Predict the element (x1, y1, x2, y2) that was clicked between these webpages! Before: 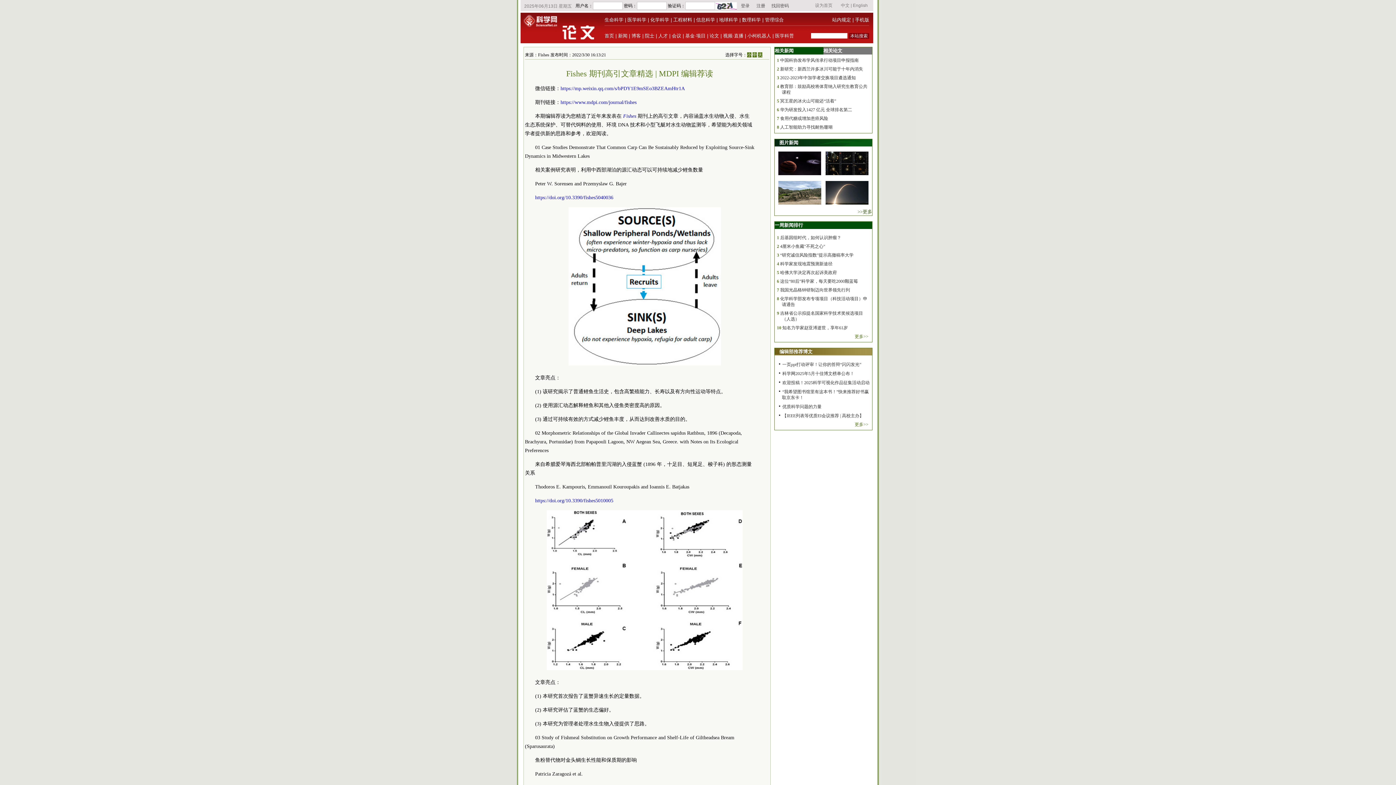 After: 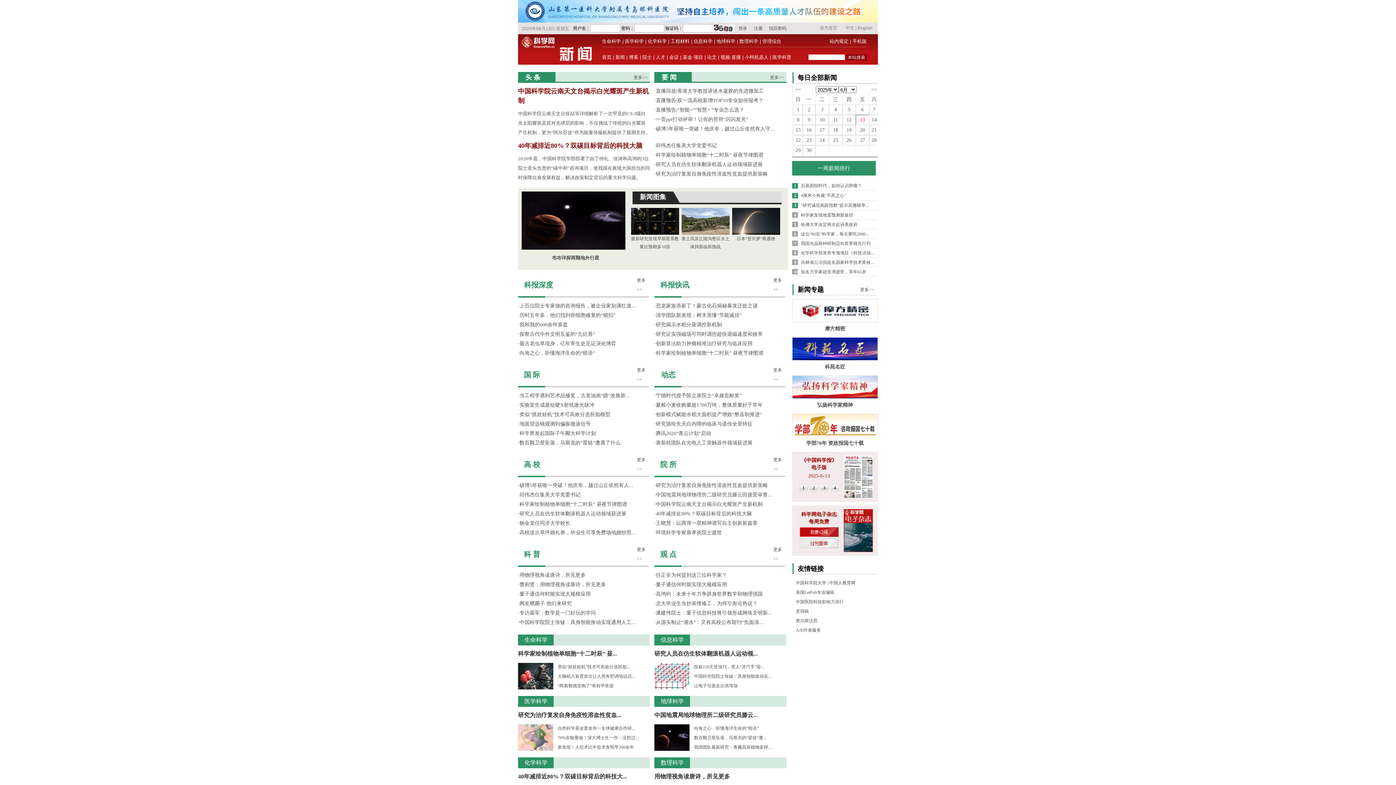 Action: bbox: (618, 33, 627, 38) label: 新闻